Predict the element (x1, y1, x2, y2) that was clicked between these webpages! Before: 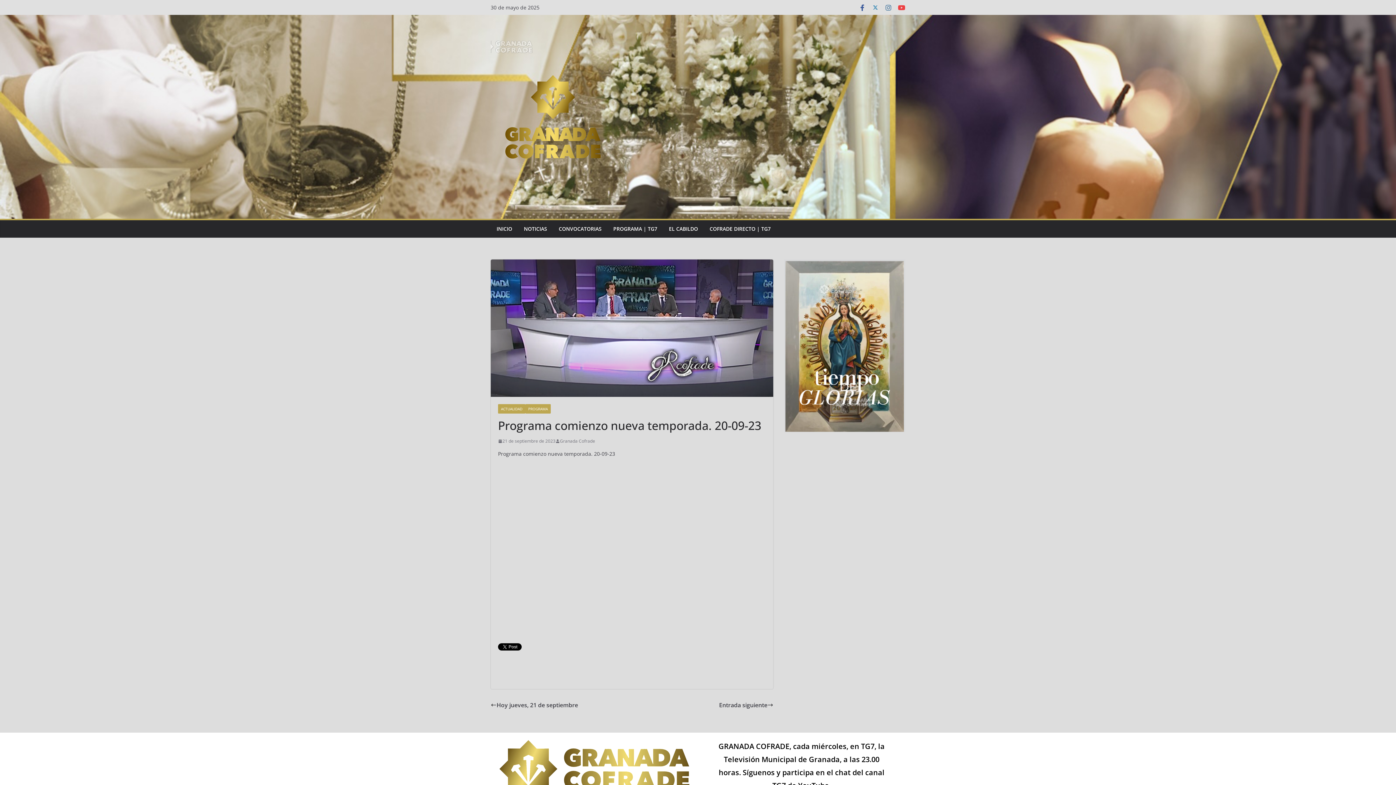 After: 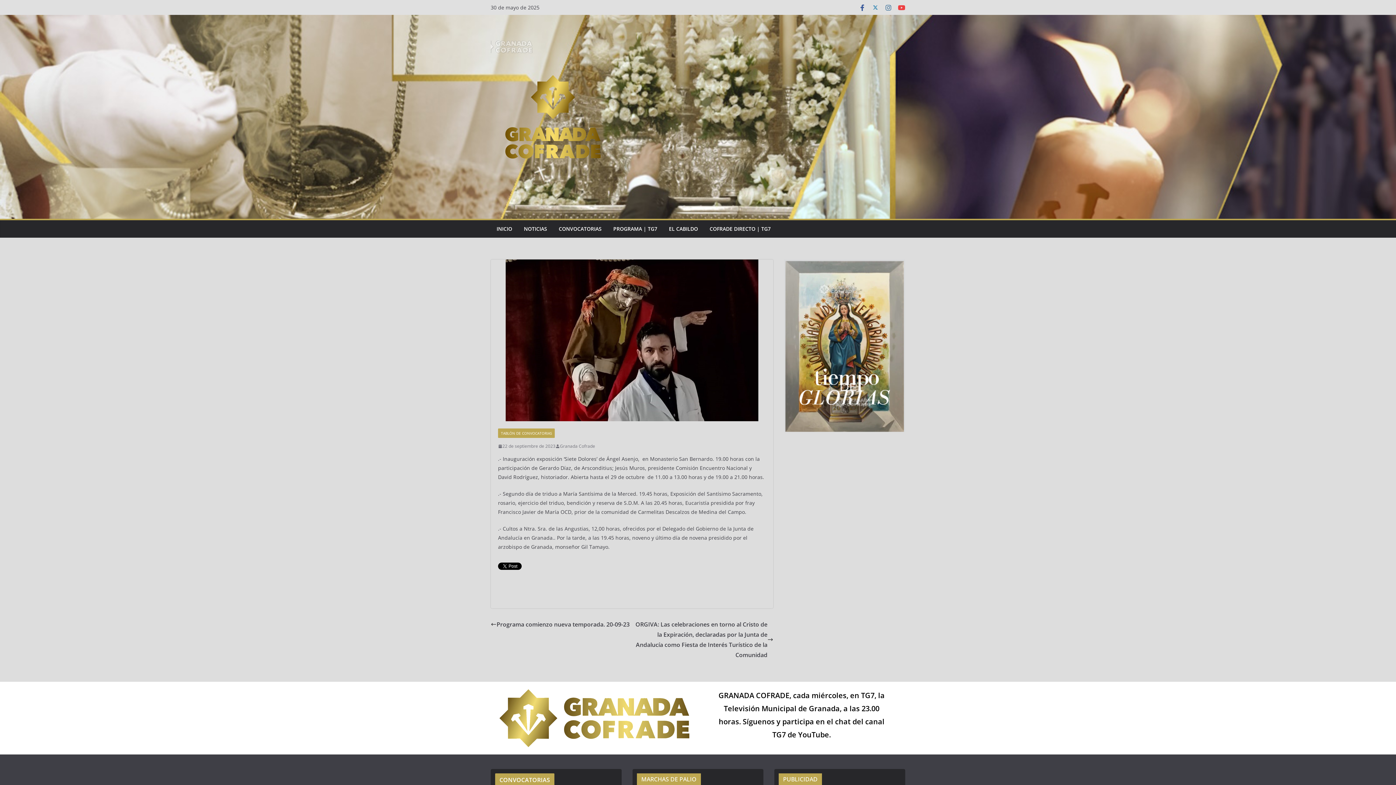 Action: label: Entrada siguiente bbox: (719, 700, 773, 710)